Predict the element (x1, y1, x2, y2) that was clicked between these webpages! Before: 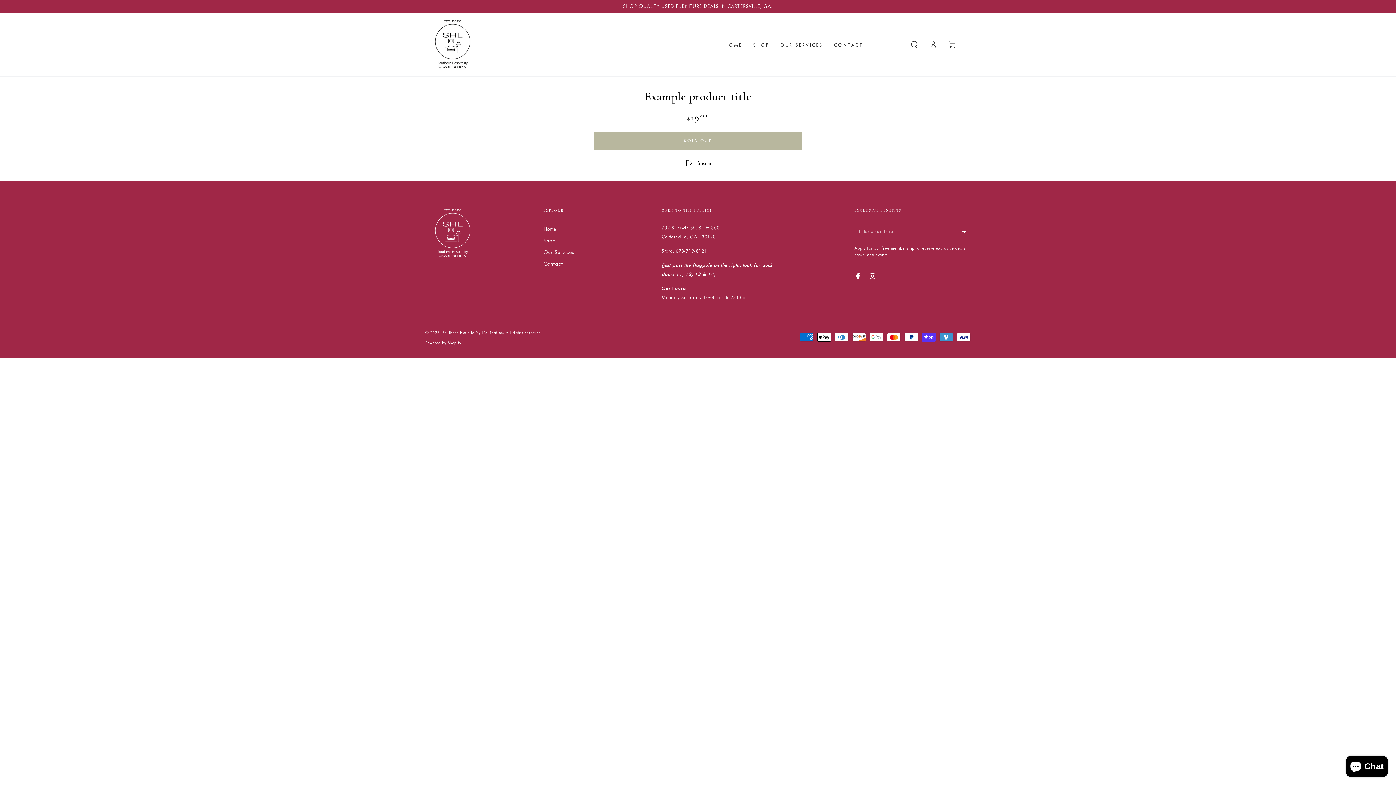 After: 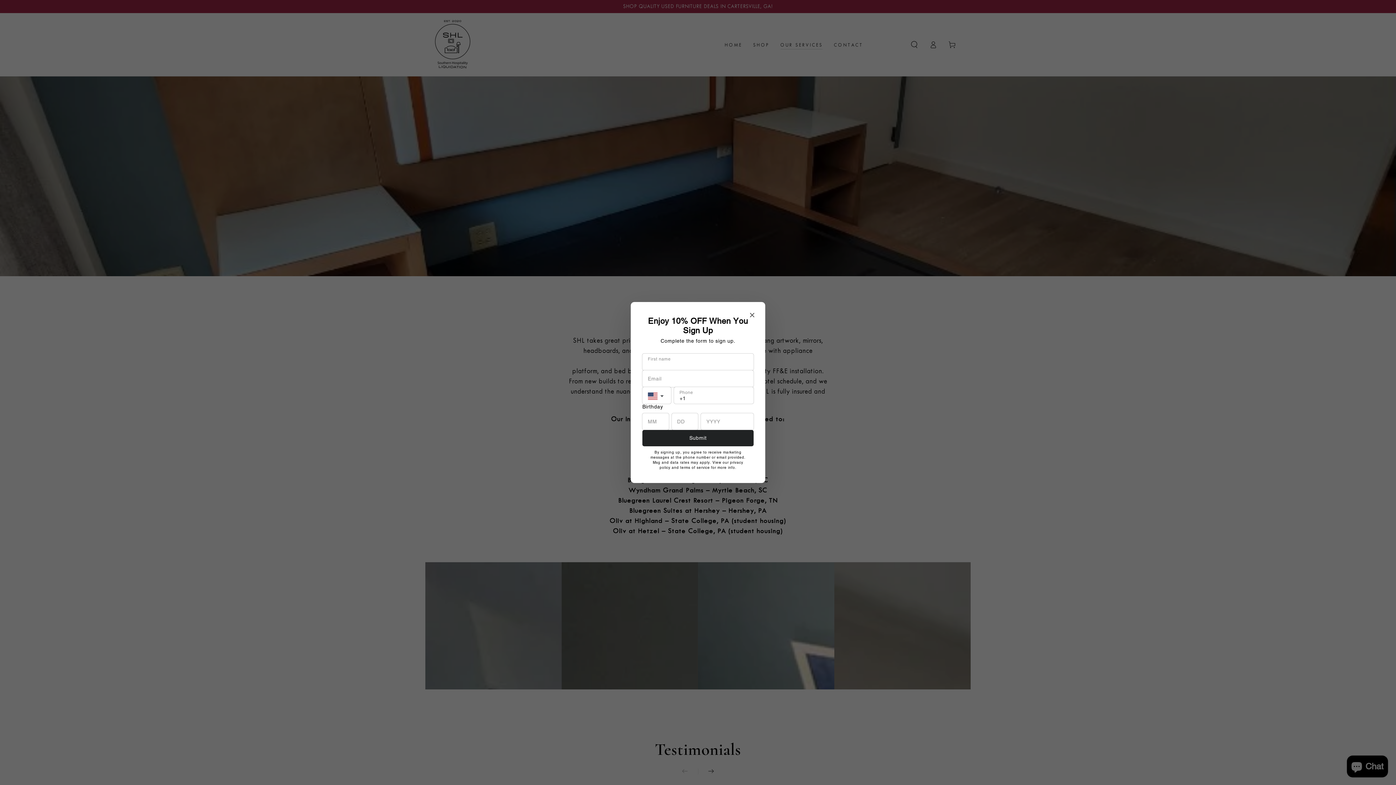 Action: bbox: (543, 249, 574, 255) label: Our Services